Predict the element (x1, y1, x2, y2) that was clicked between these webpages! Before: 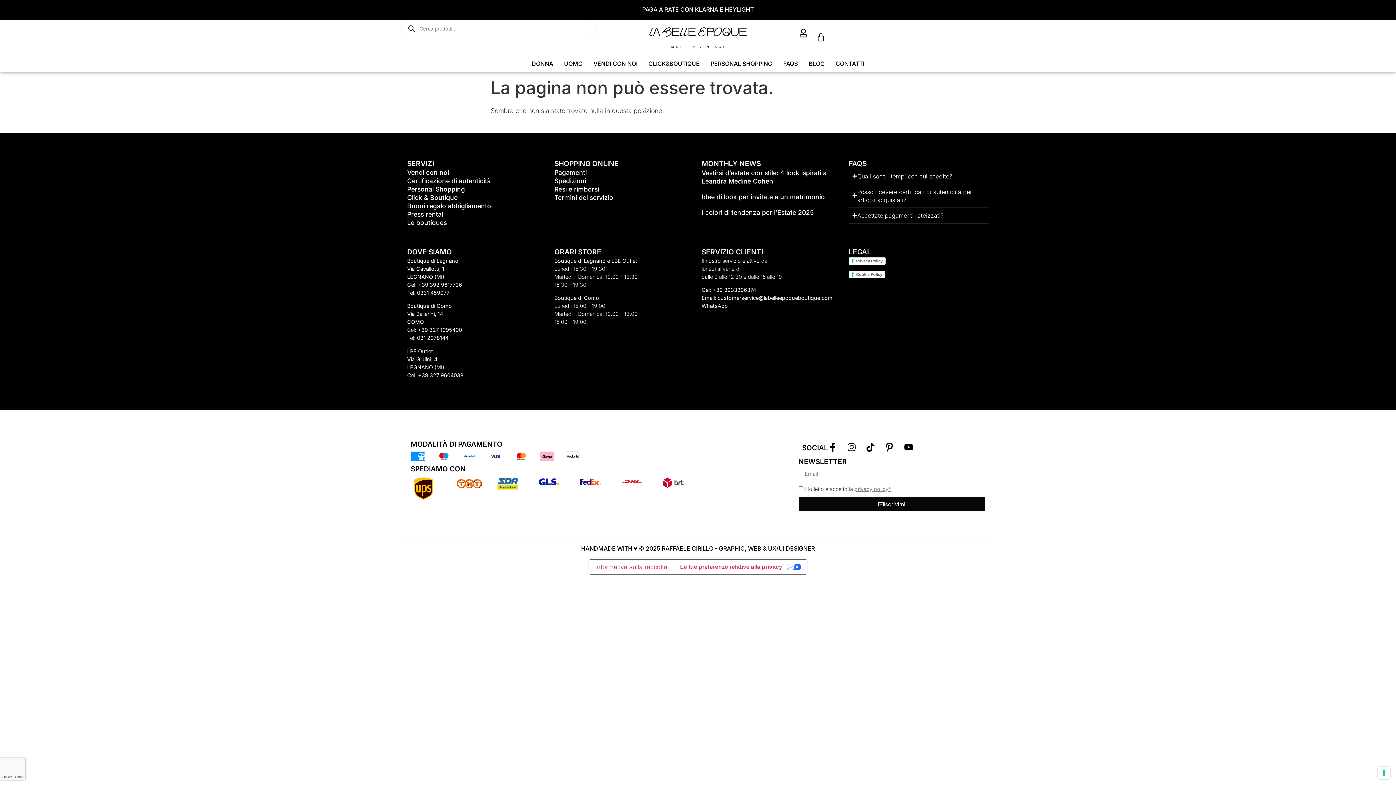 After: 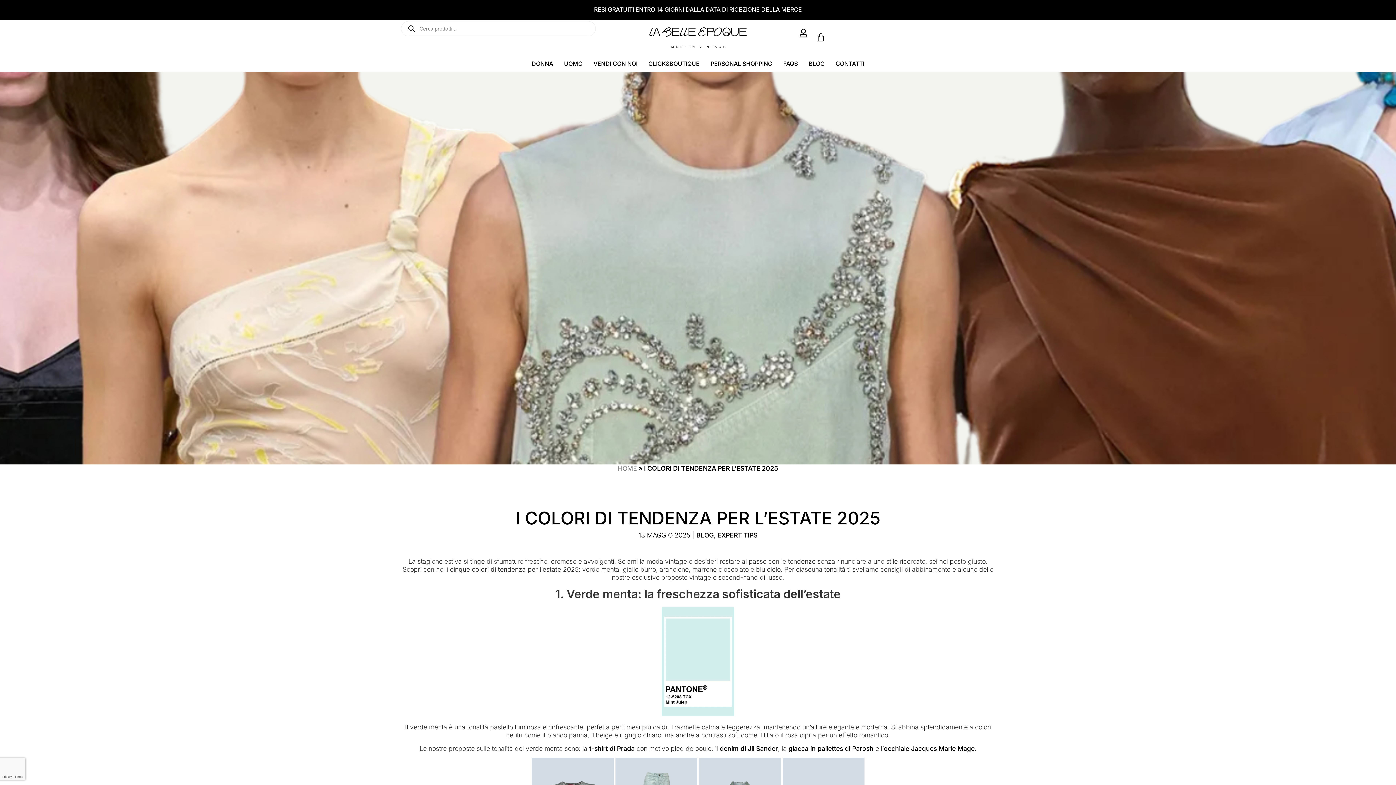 Action: label: I colori di tendenza per l’Estate 2025 bbox: (701, 208, 814, 216)